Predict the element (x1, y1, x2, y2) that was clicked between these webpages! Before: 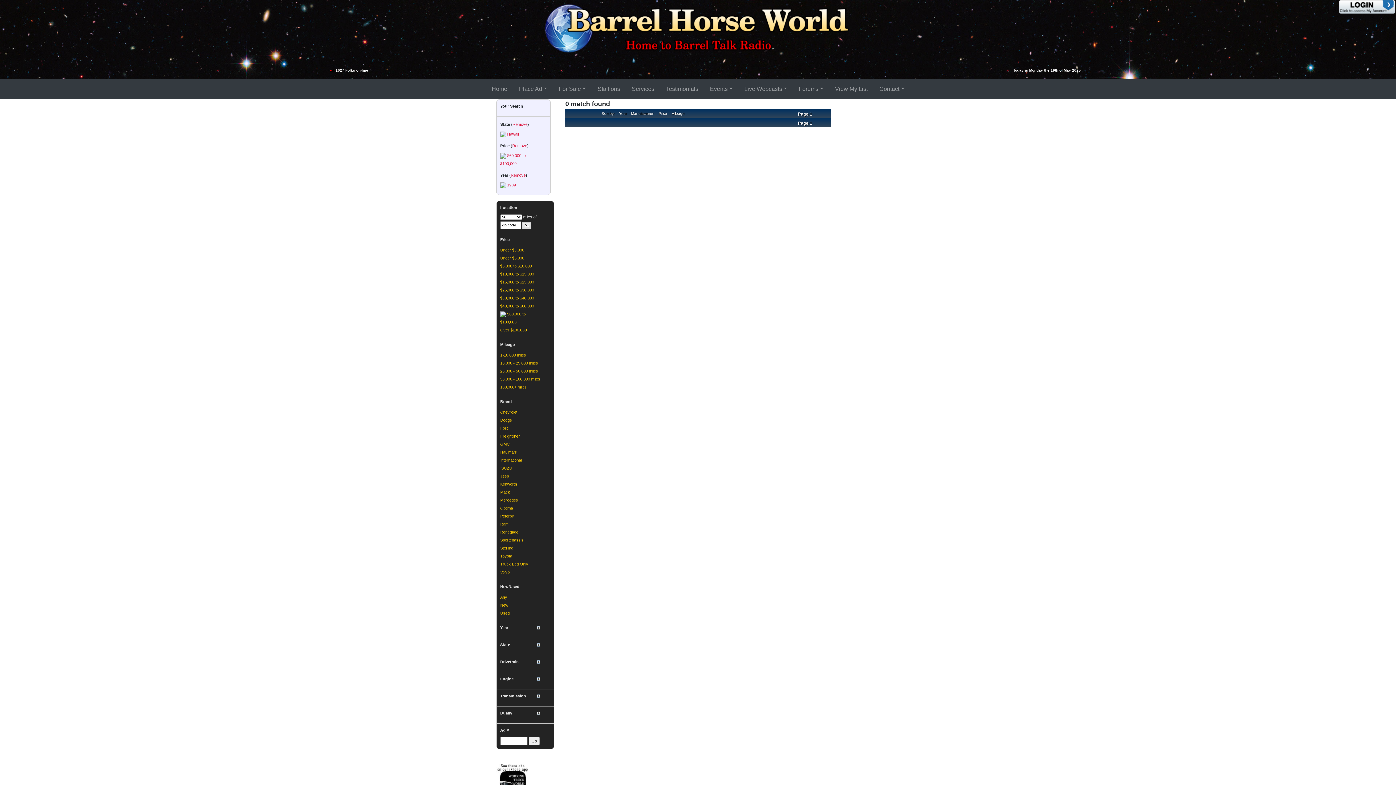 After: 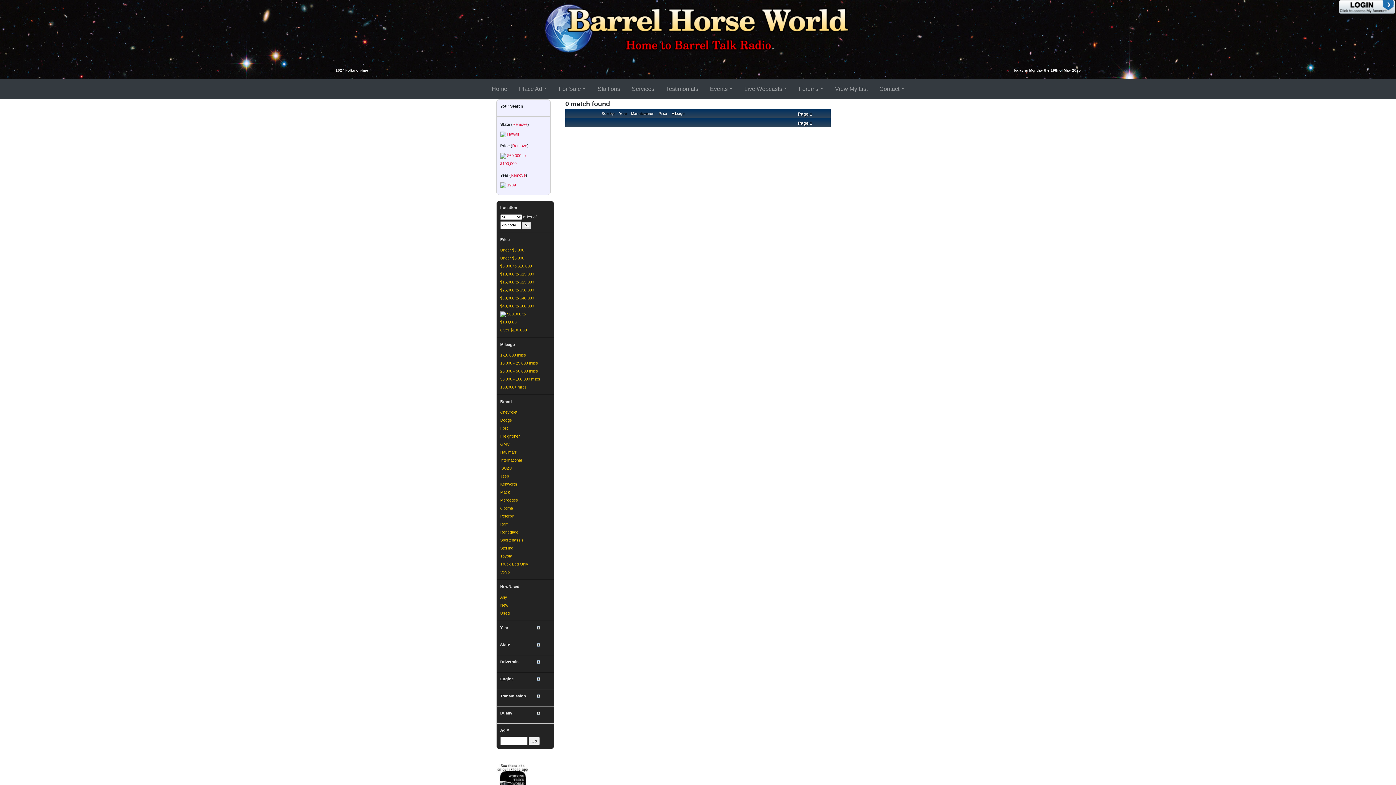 Action: bbox: (496, 777, 529, 783)